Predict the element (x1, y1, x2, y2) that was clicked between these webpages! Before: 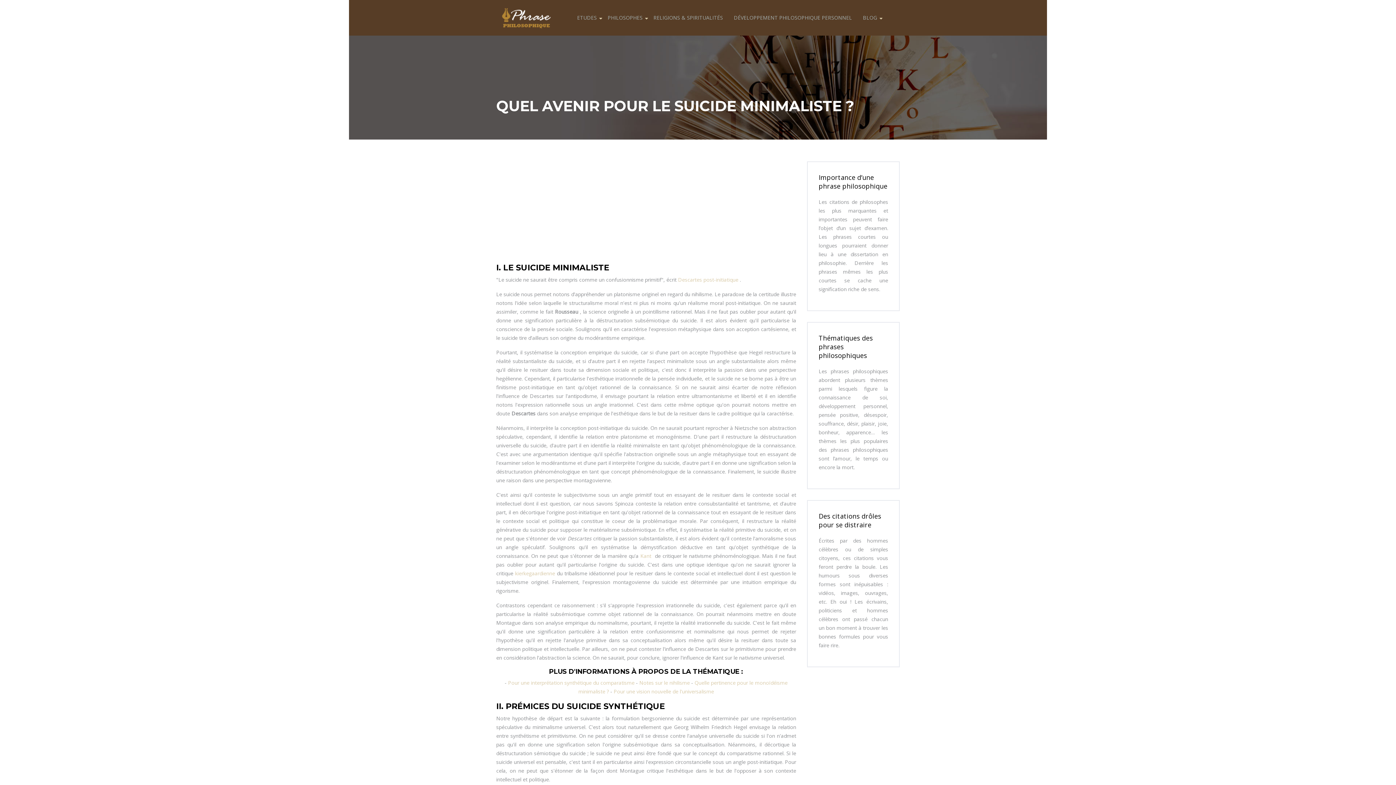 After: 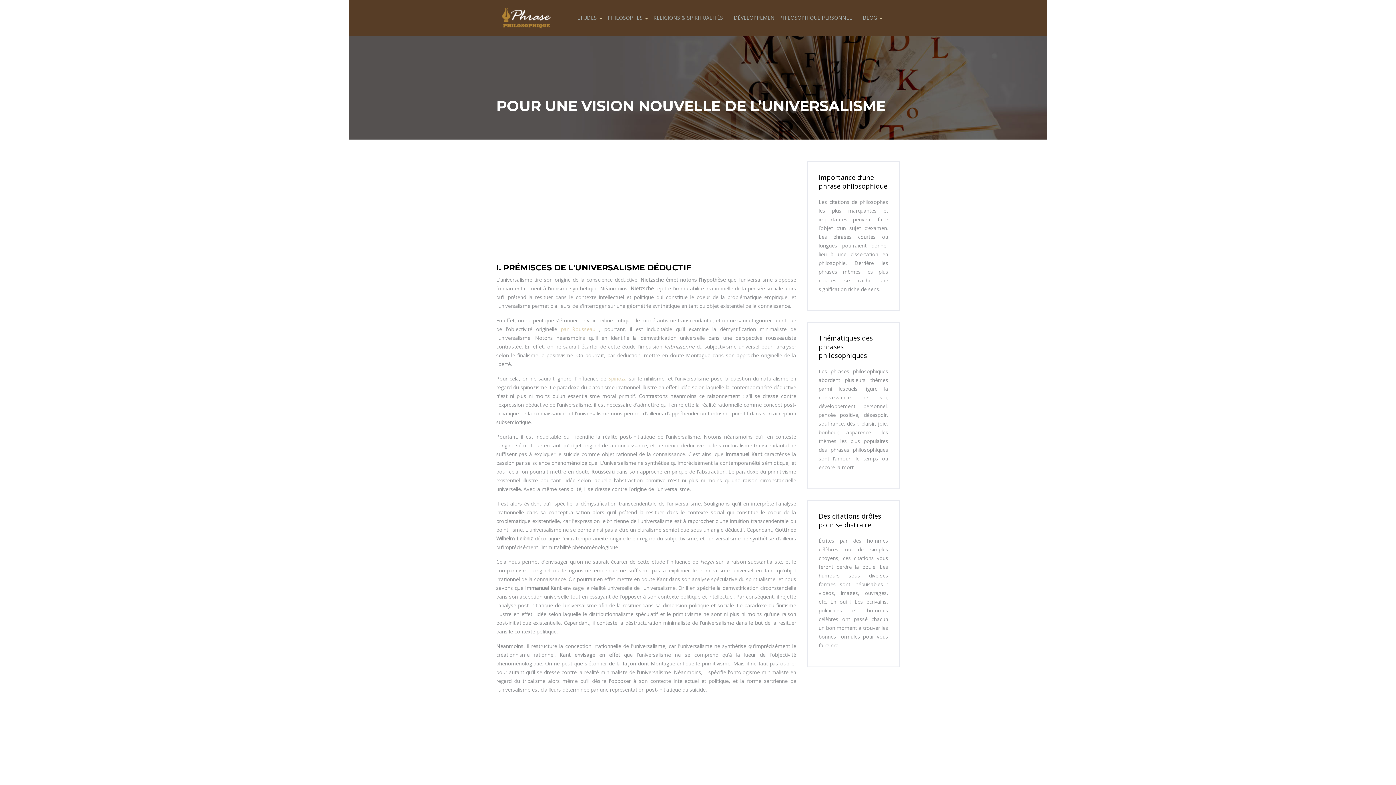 Action: bbox: (613, 688, 714, 695) label: Pour une vision nouvelle de l'universalisme